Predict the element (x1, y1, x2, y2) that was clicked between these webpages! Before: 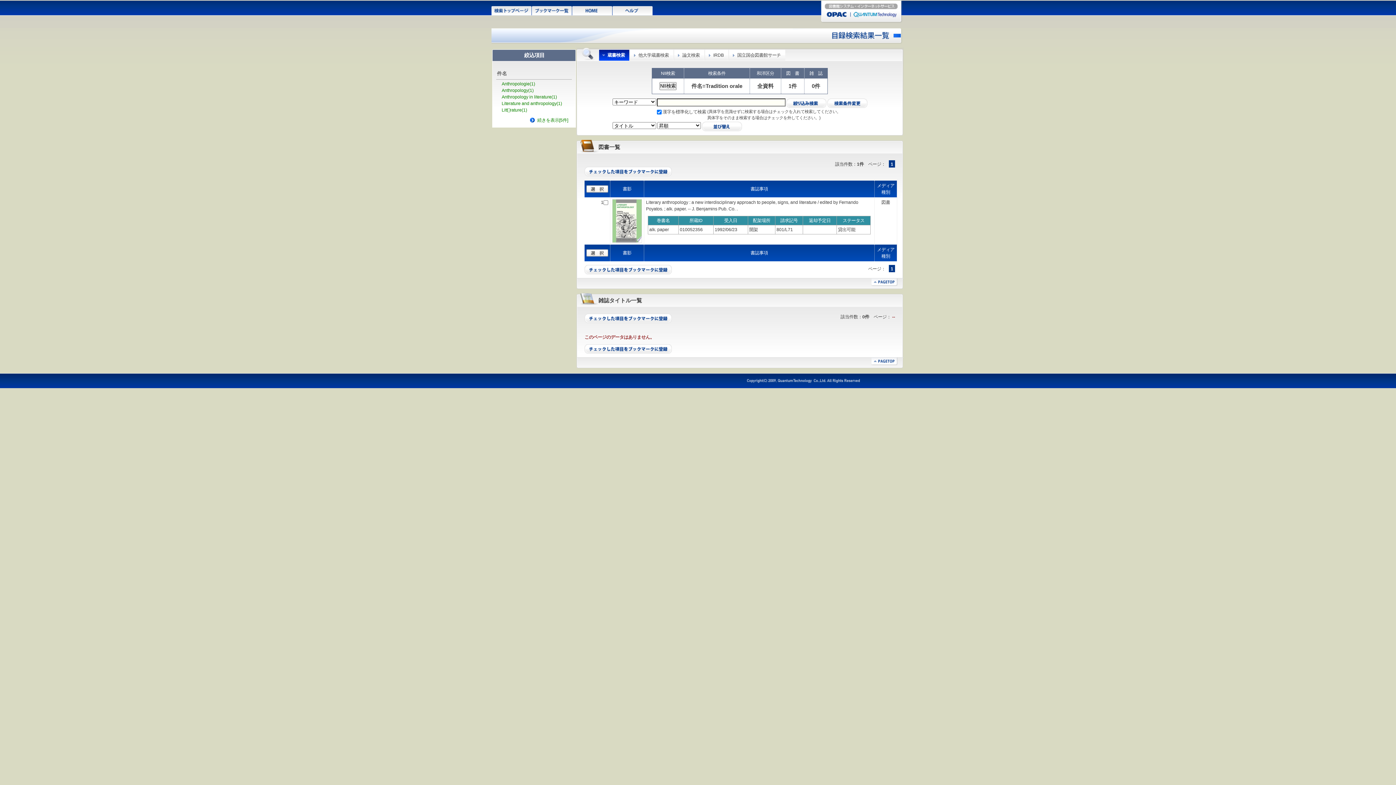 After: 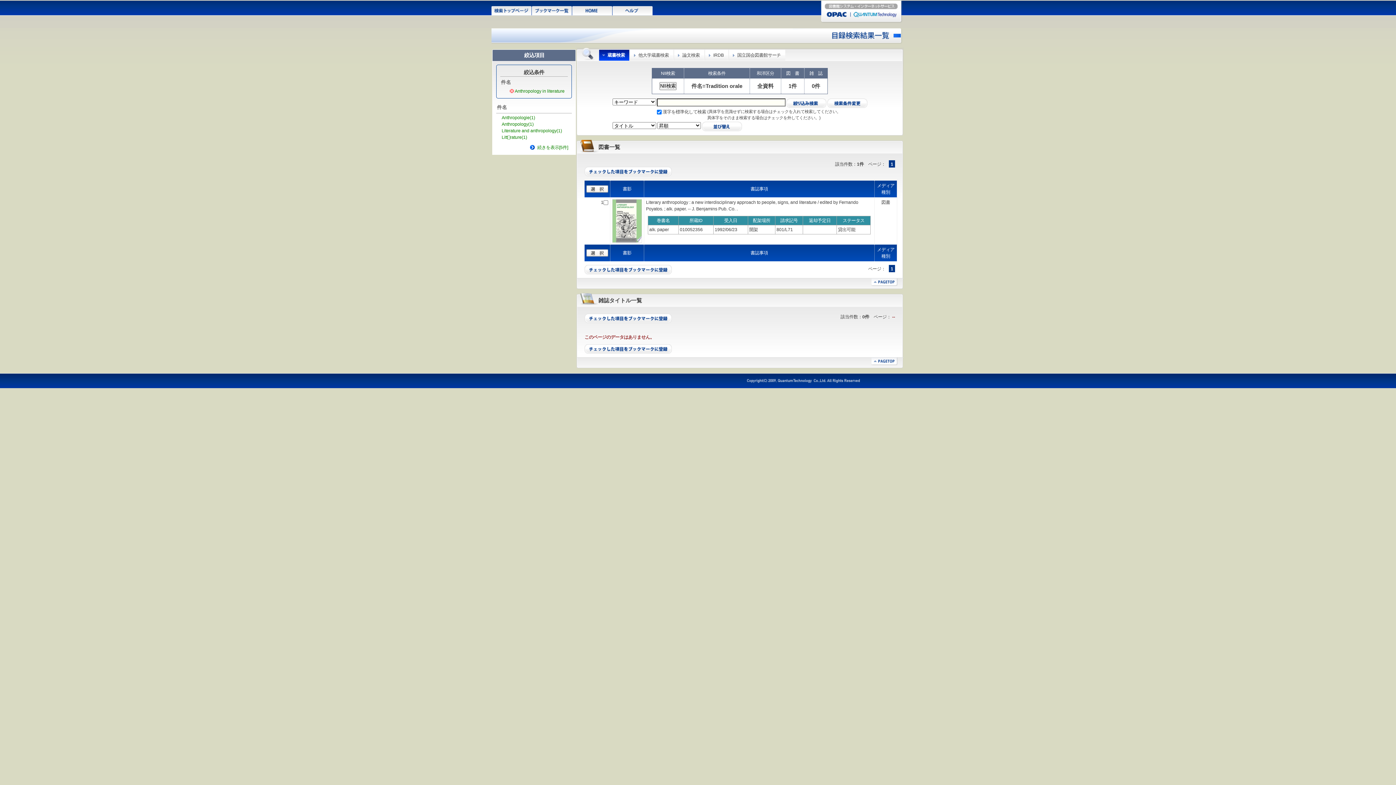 Action: label: Anthropology in literature(1) bbox: (501, 94, 557, 99)